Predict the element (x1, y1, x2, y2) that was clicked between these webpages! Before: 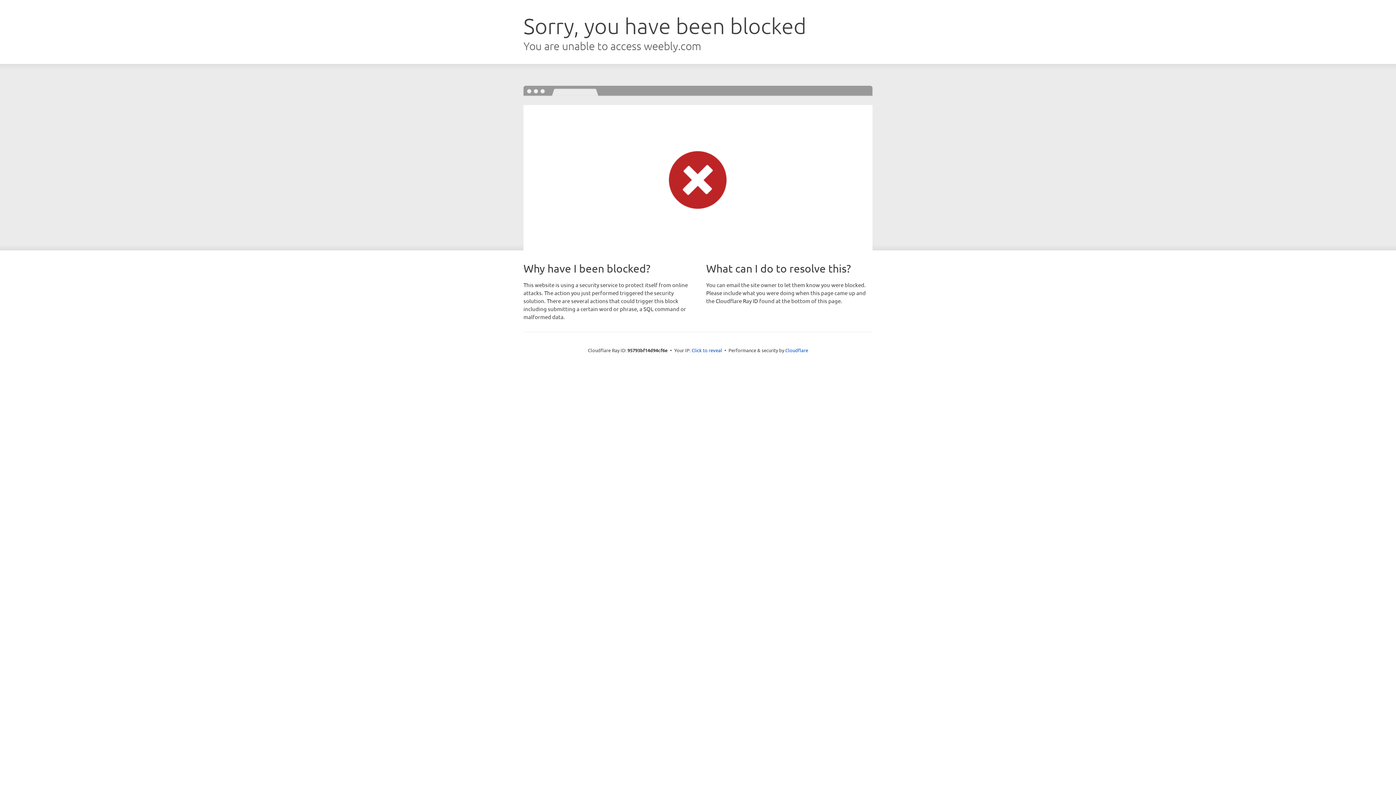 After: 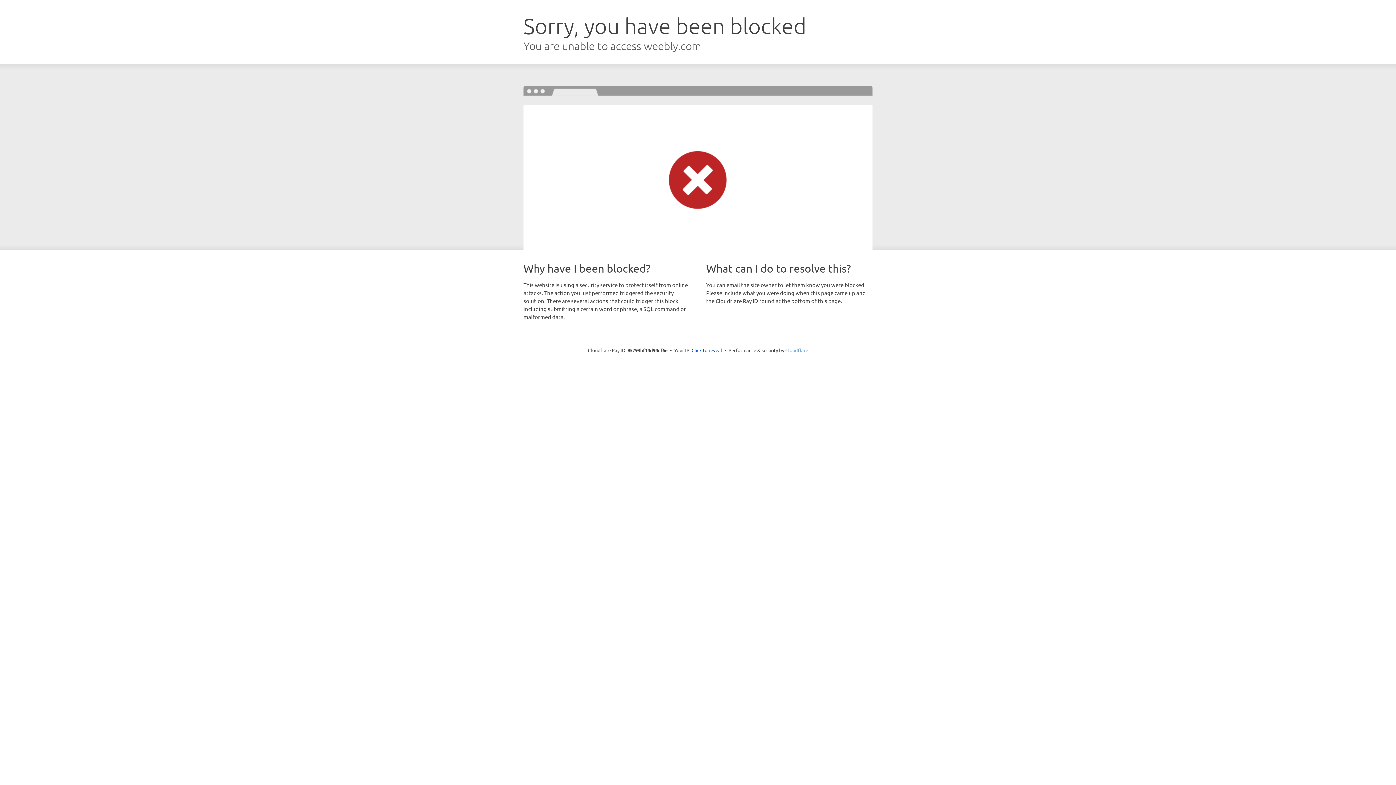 Action: bbox: (785, 347, 808, 353) label: Cloudflare